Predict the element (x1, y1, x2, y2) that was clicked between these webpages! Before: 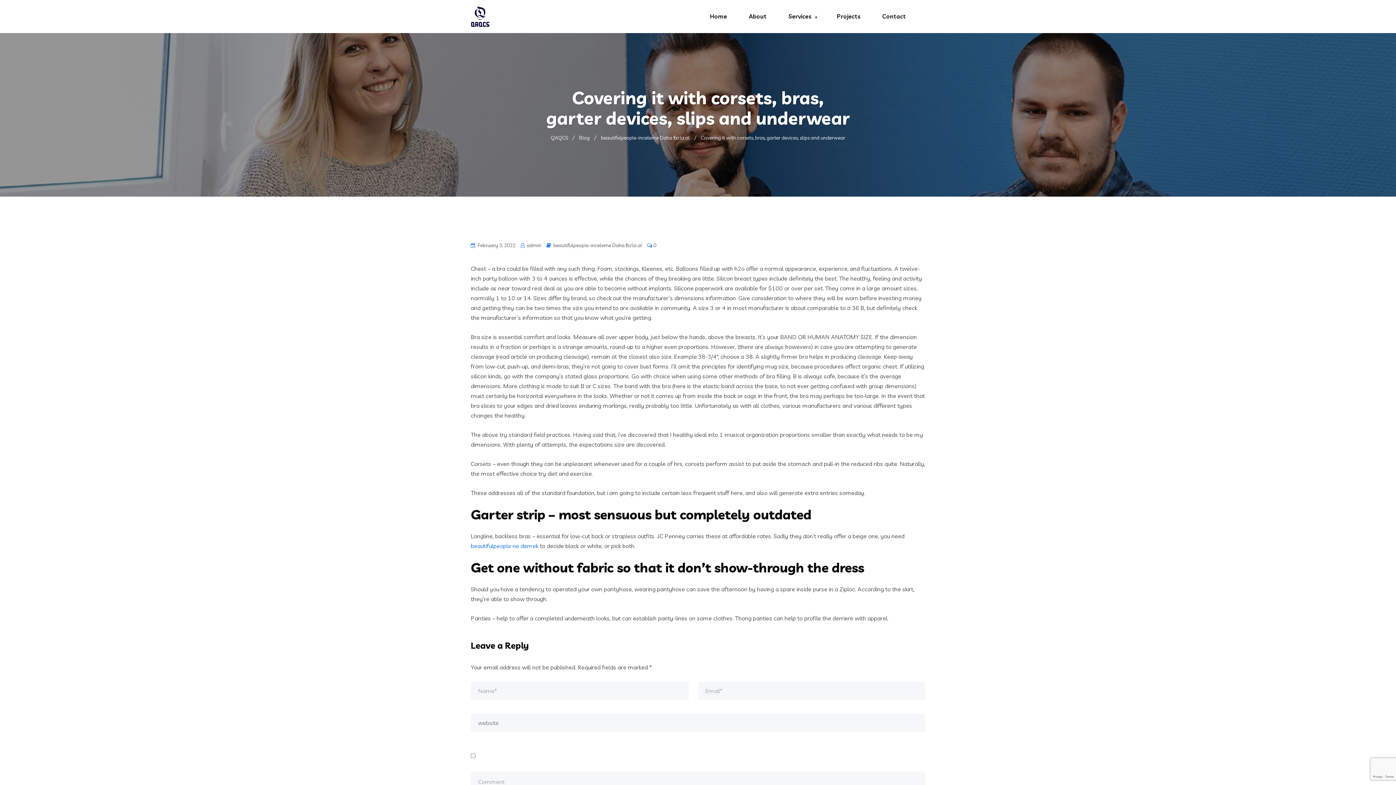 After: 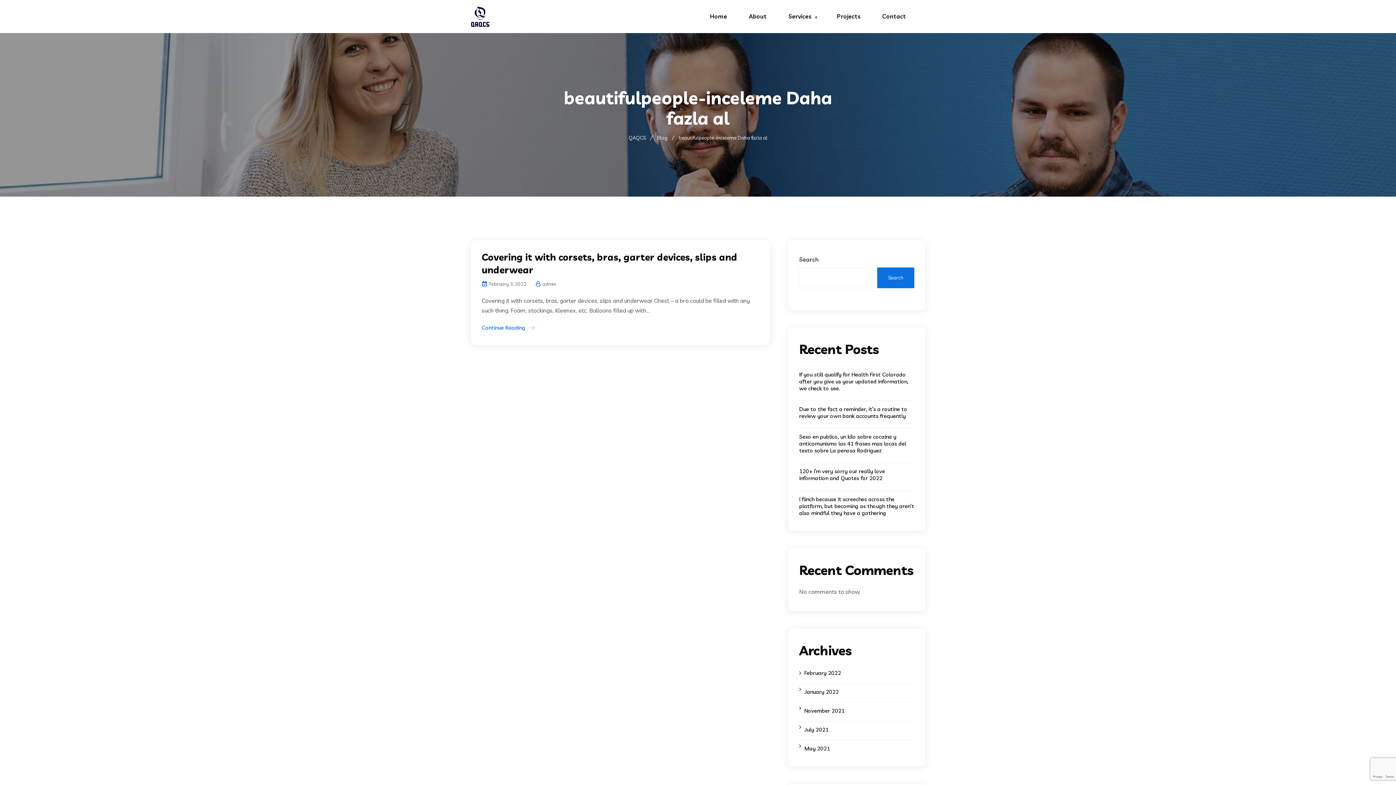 Action: bbox: (601, 134, 689, 141) label: beautifulpeople-inceleme Daha fazla al